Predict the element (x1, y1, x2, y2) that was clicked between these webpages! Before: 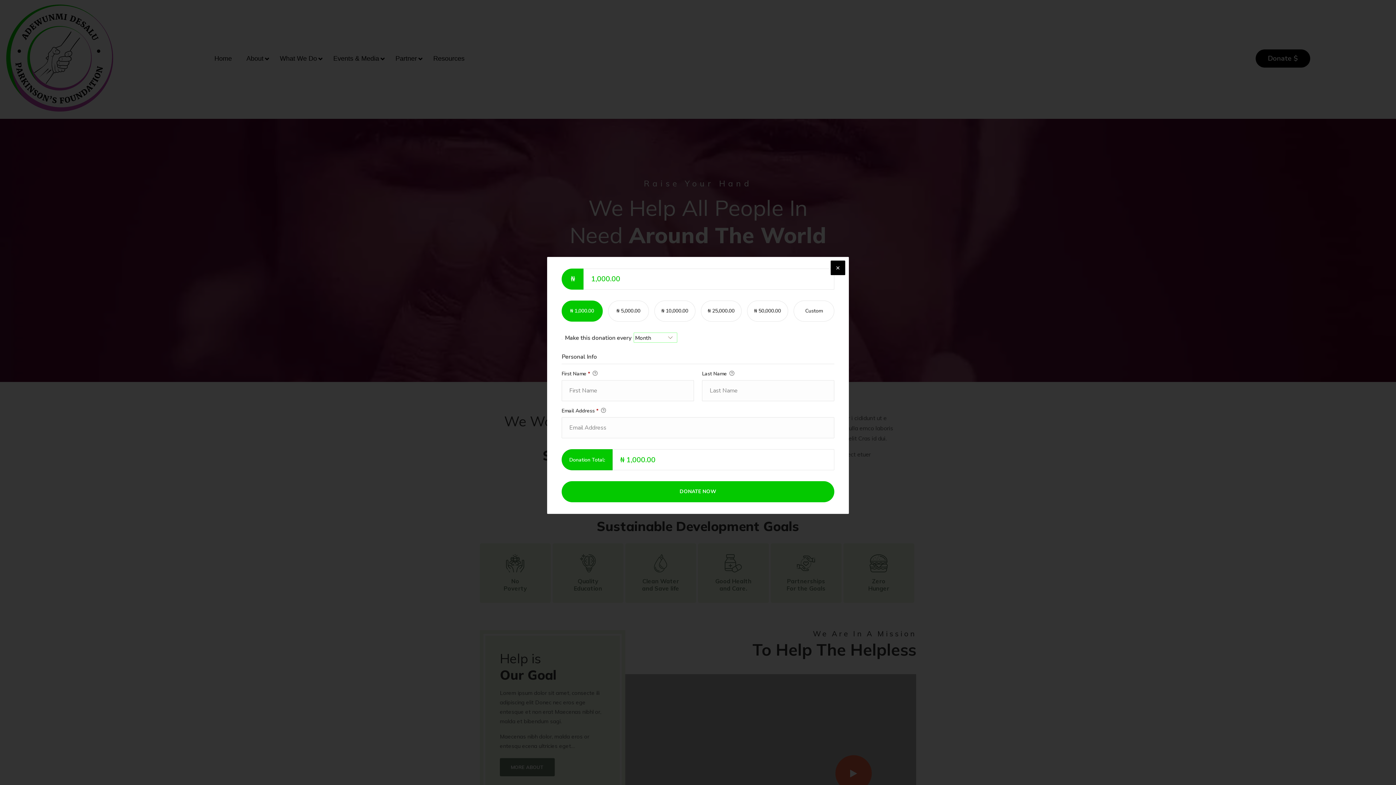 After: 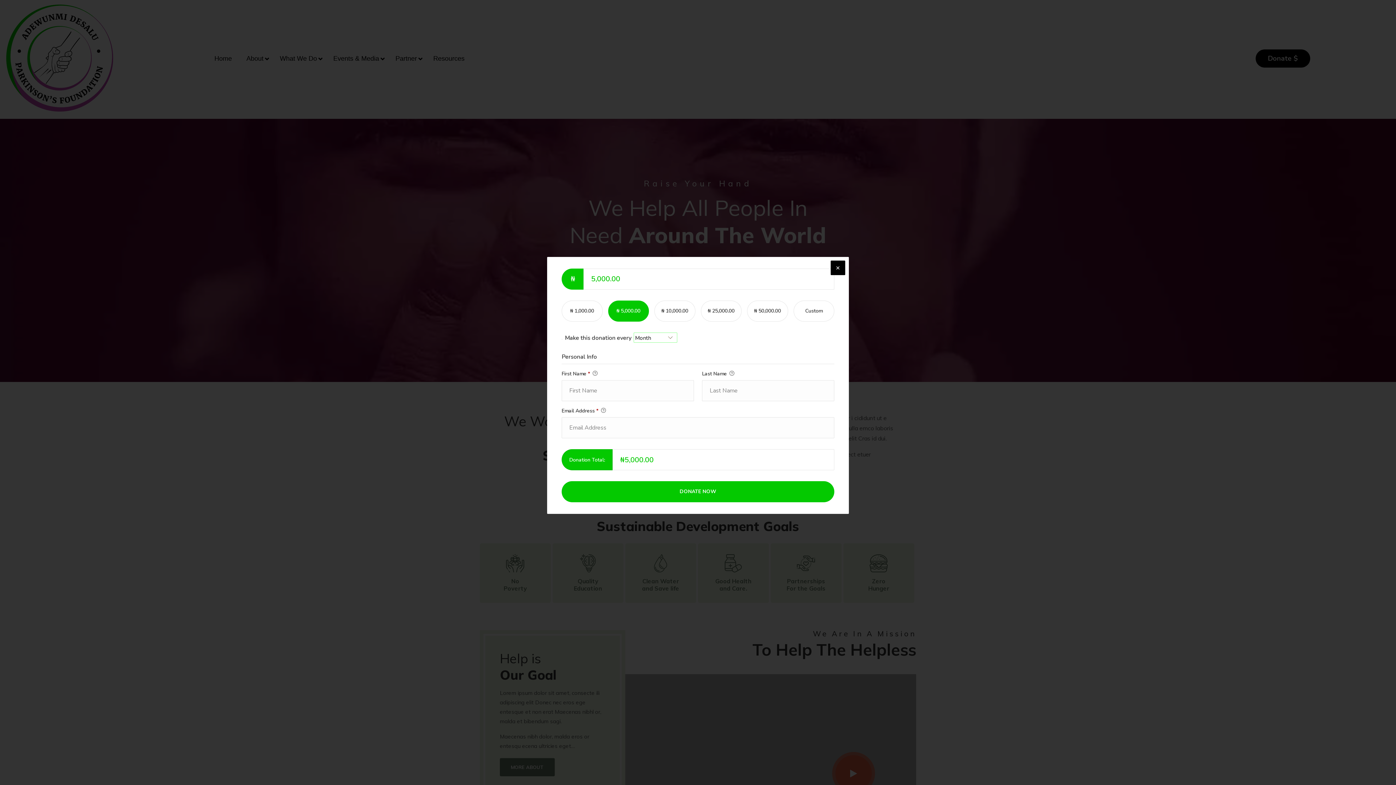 Action: label: ₦ 5,000.00 bbox: (608, 300, 649, 321)